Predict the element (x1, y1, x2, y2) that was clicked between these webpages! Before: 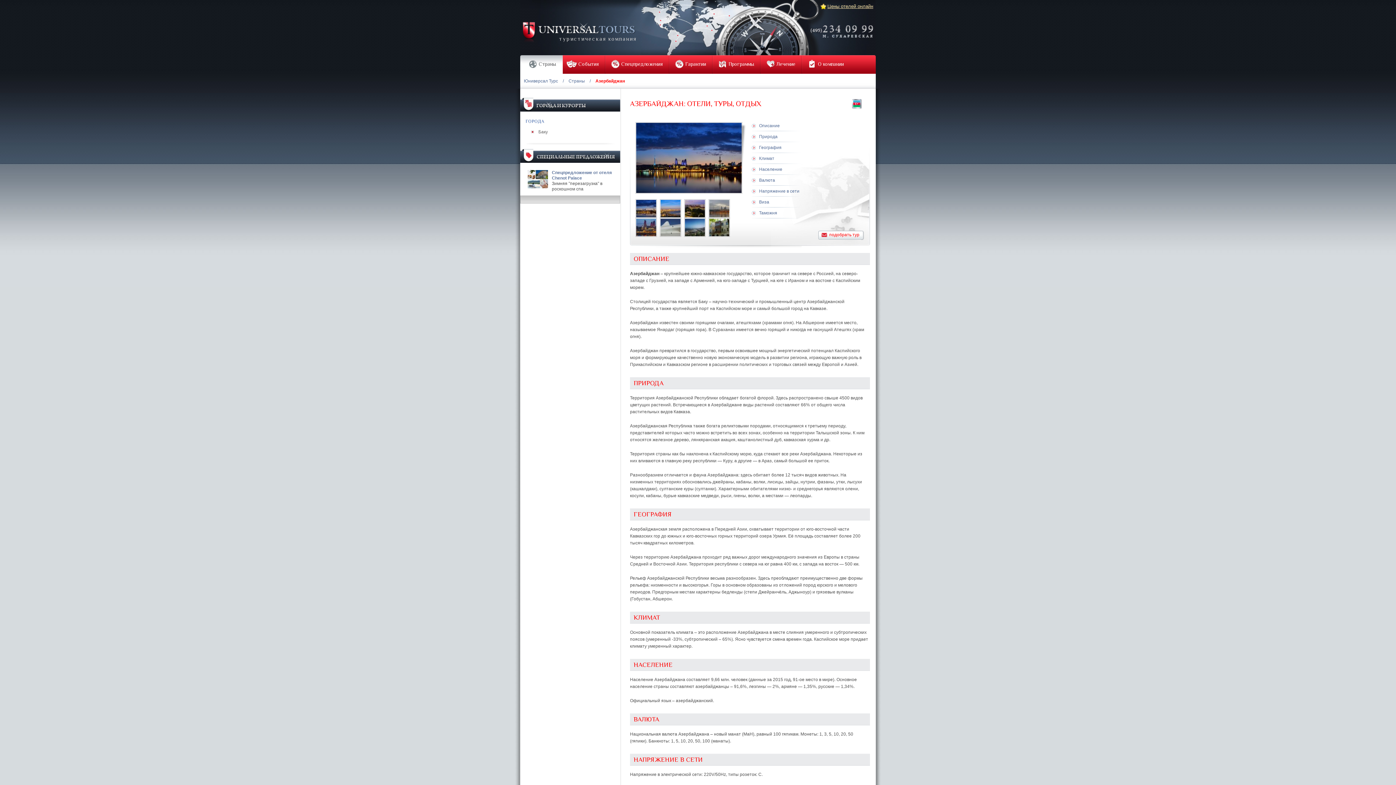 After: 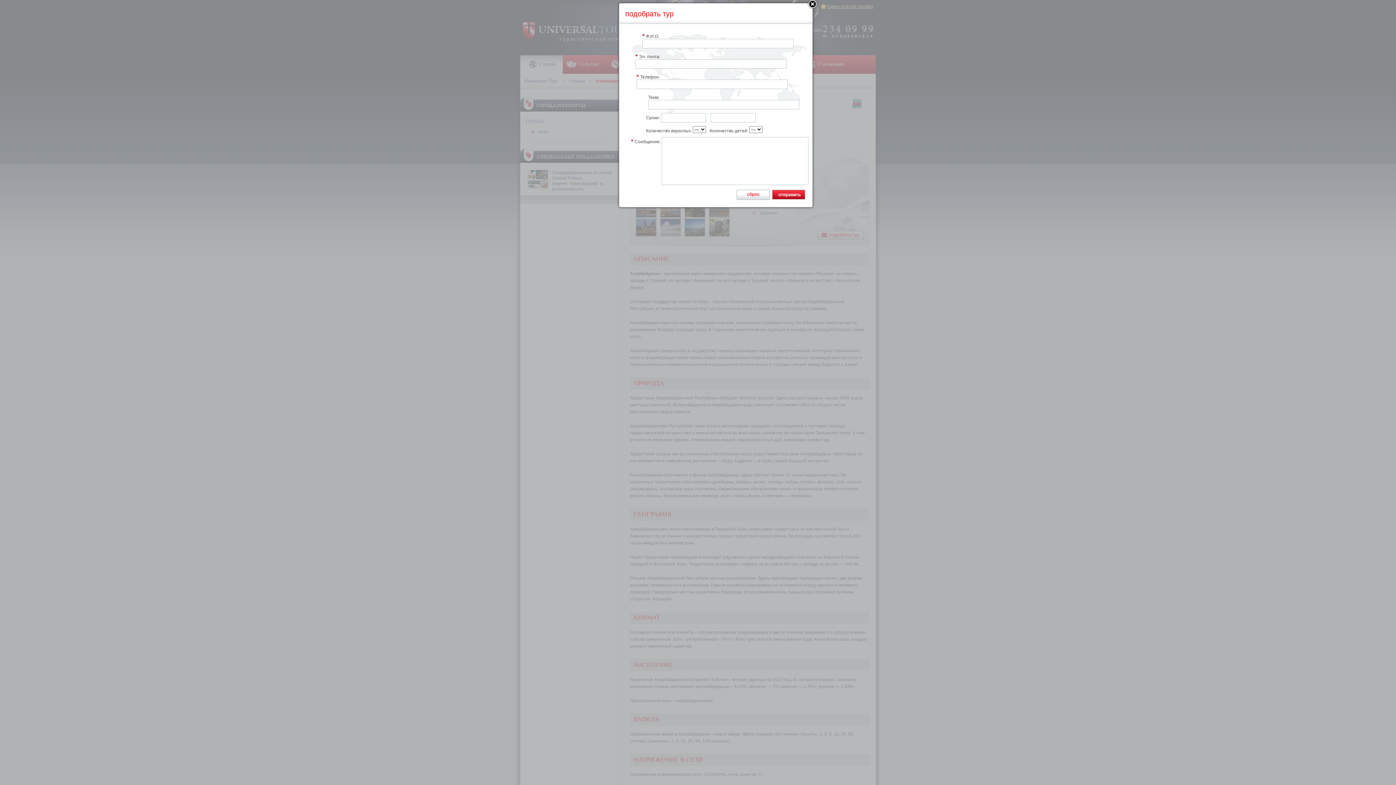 Action: label: подобрать тур bbox: (818, 230, 864, 240)